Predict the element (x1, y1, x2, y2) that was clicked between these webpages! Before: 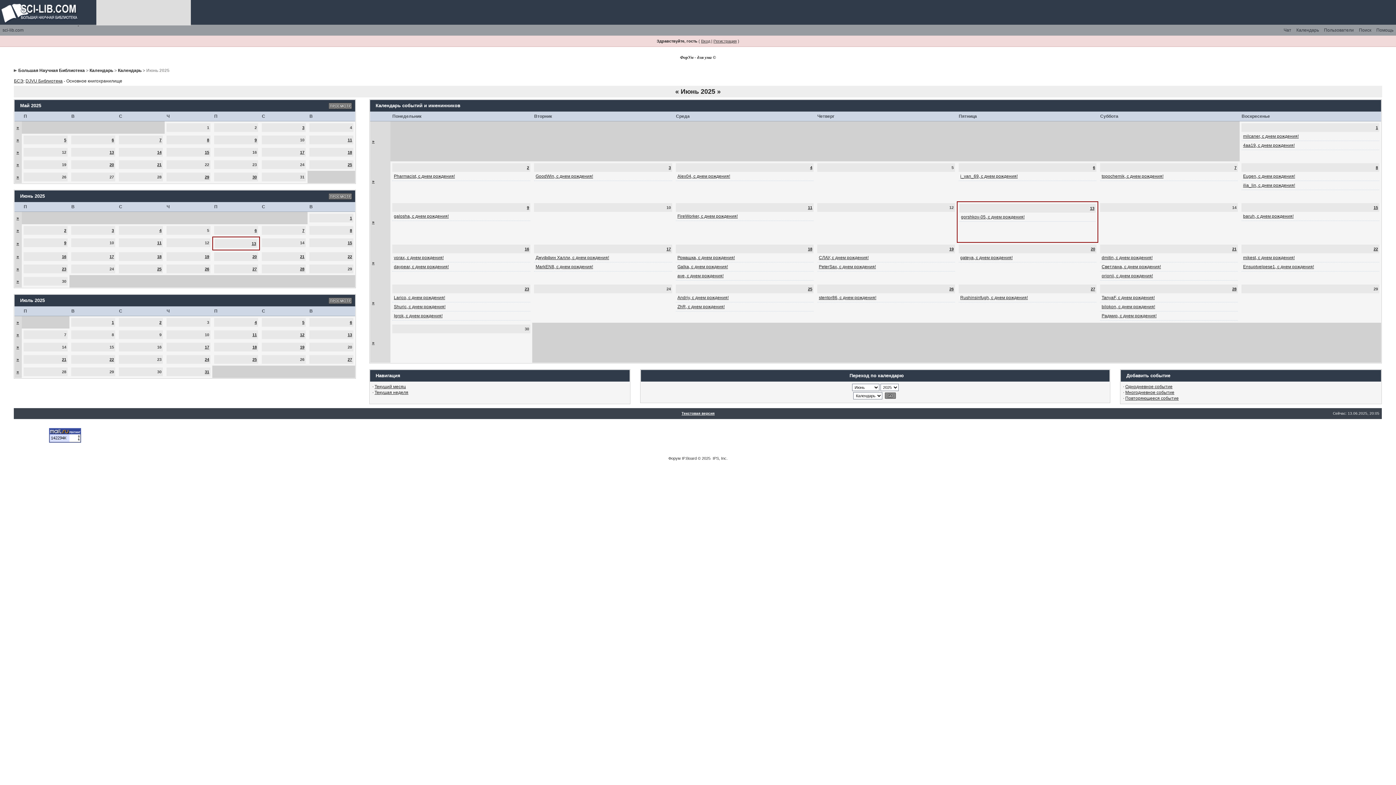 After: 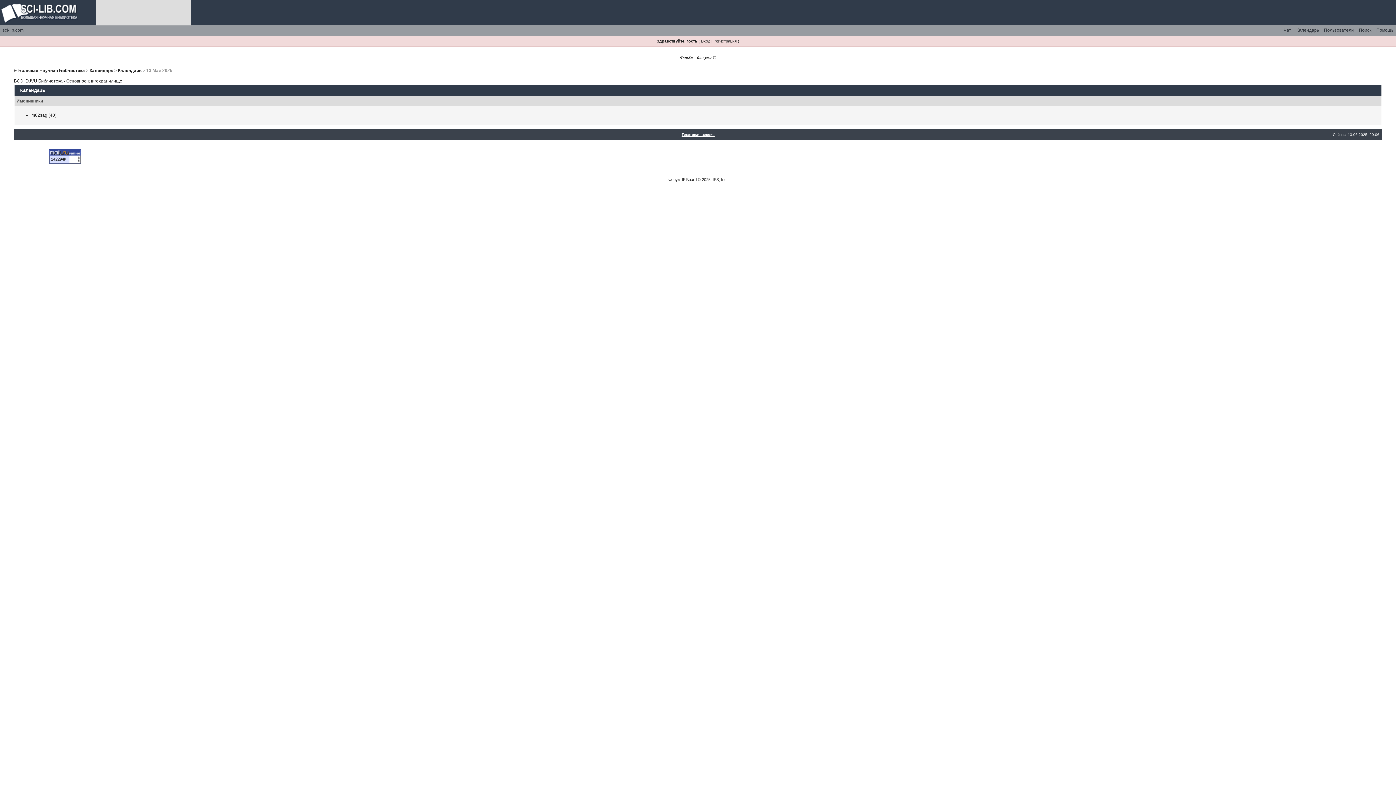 Action: bbox: (109, 150, 113, 154) label: 13